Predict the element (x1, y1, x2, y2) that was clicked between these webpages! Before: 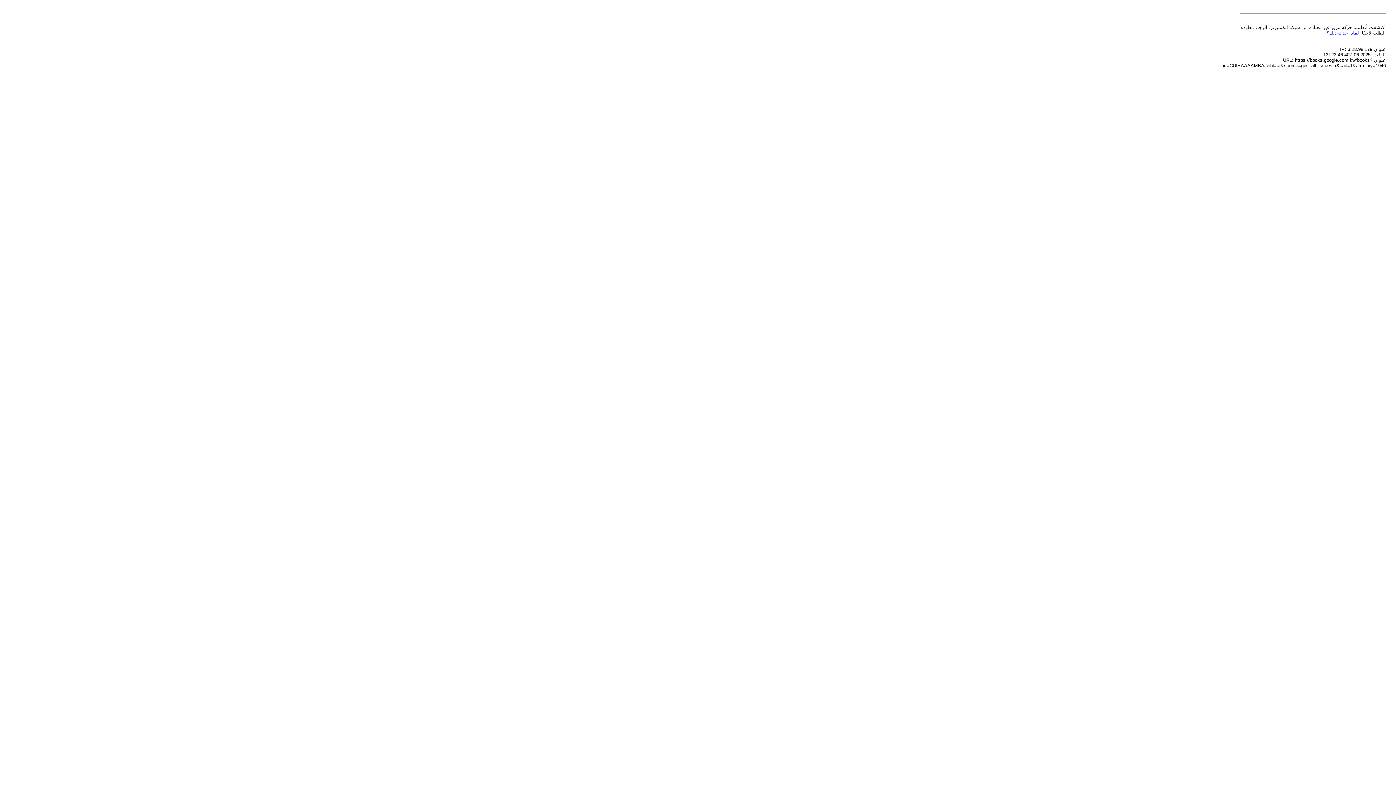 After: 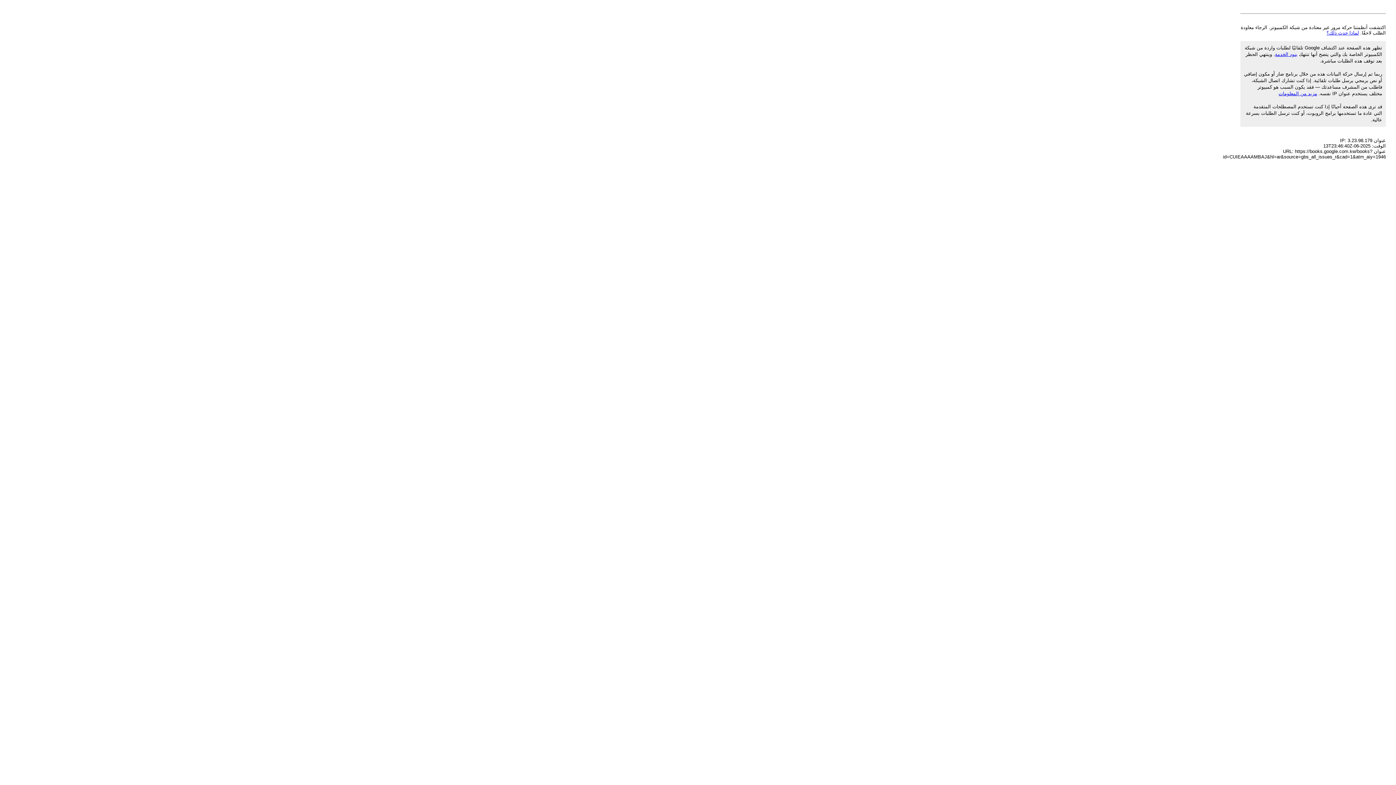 Action: bbox: (1326, 30, 1359, 35) label: لماذا حدث ذلك؟